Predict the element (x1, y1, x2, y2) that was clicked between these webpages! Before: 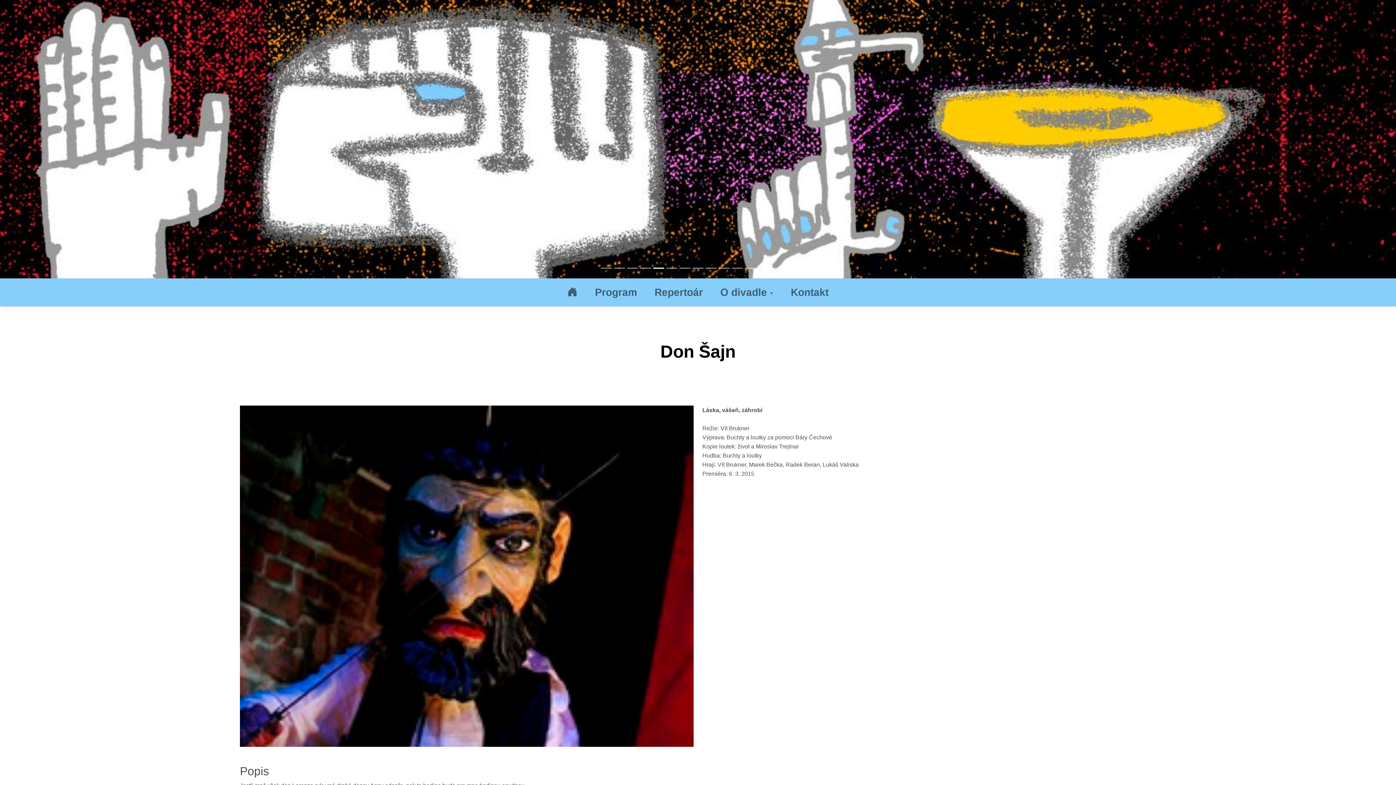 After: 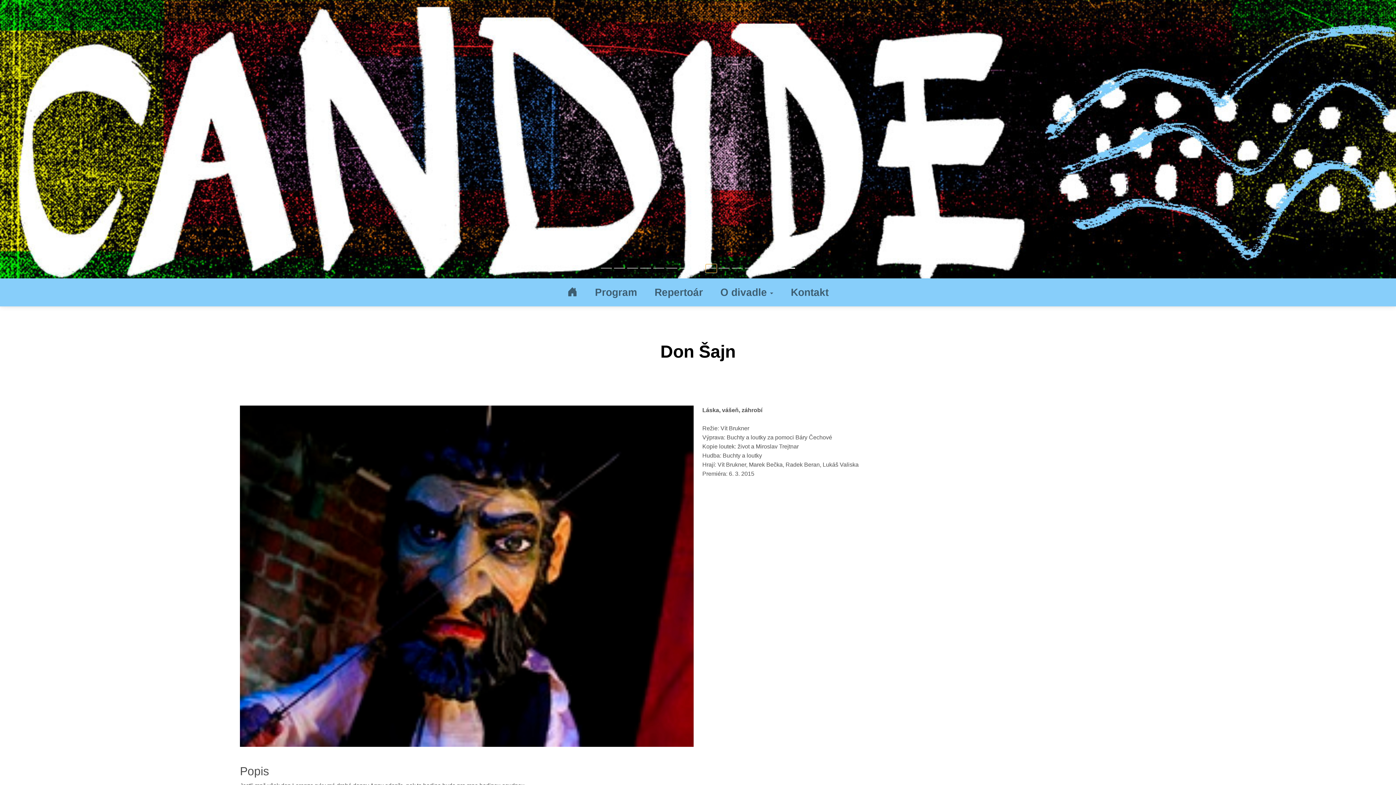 Action: bbox: (705, 264, 716, 272) label: Slide 9